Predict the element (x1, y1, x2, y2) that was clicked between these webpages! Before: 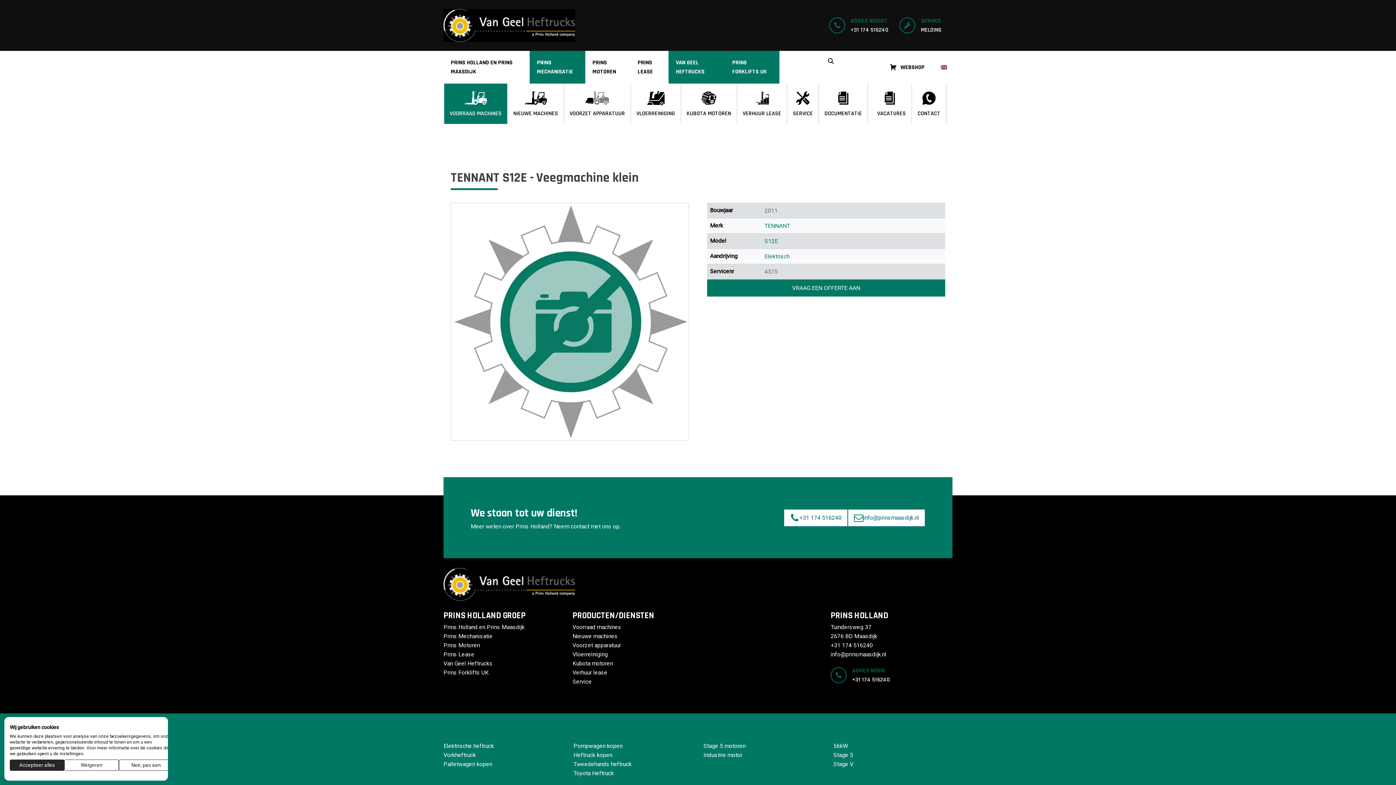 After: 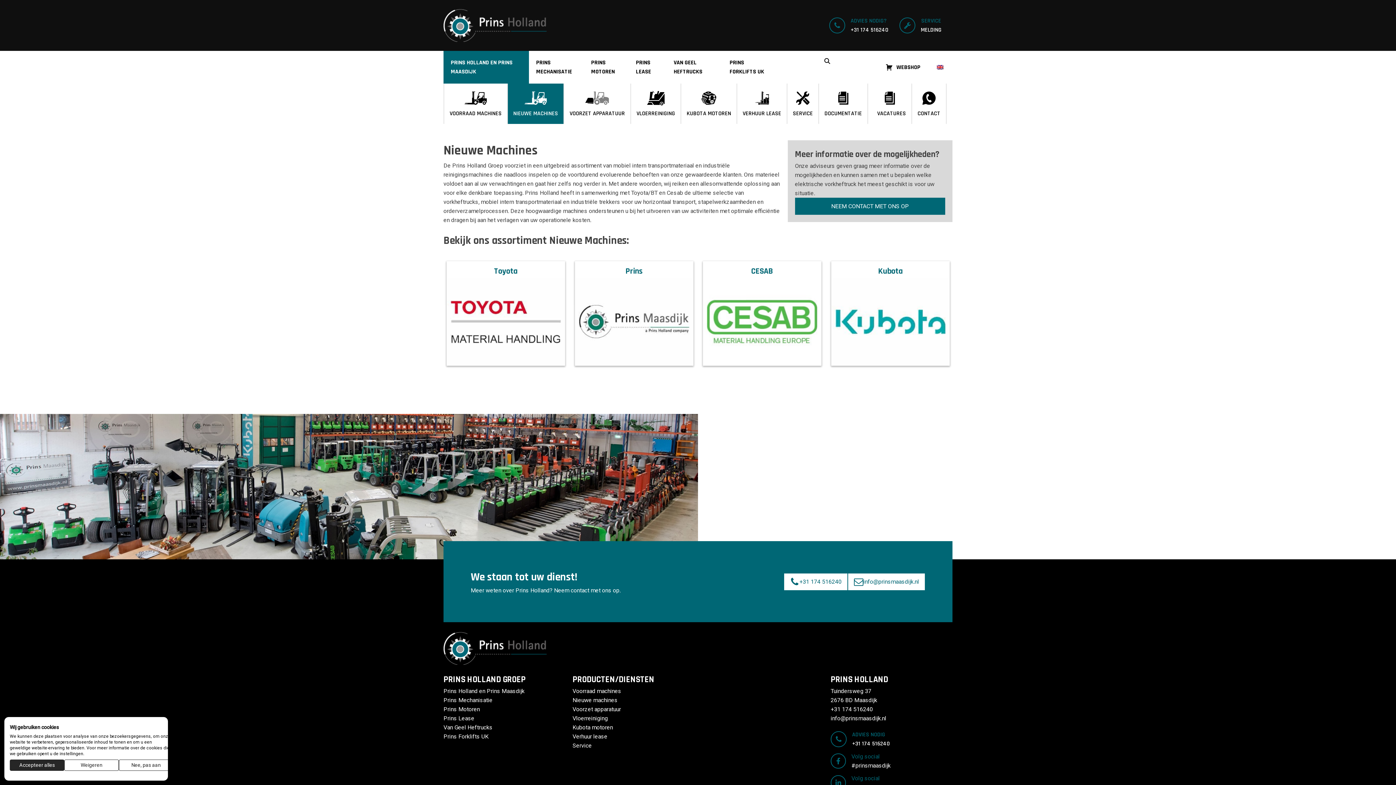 Action: bbox: (572, 633, 617, 640) label: Nieuwe machines